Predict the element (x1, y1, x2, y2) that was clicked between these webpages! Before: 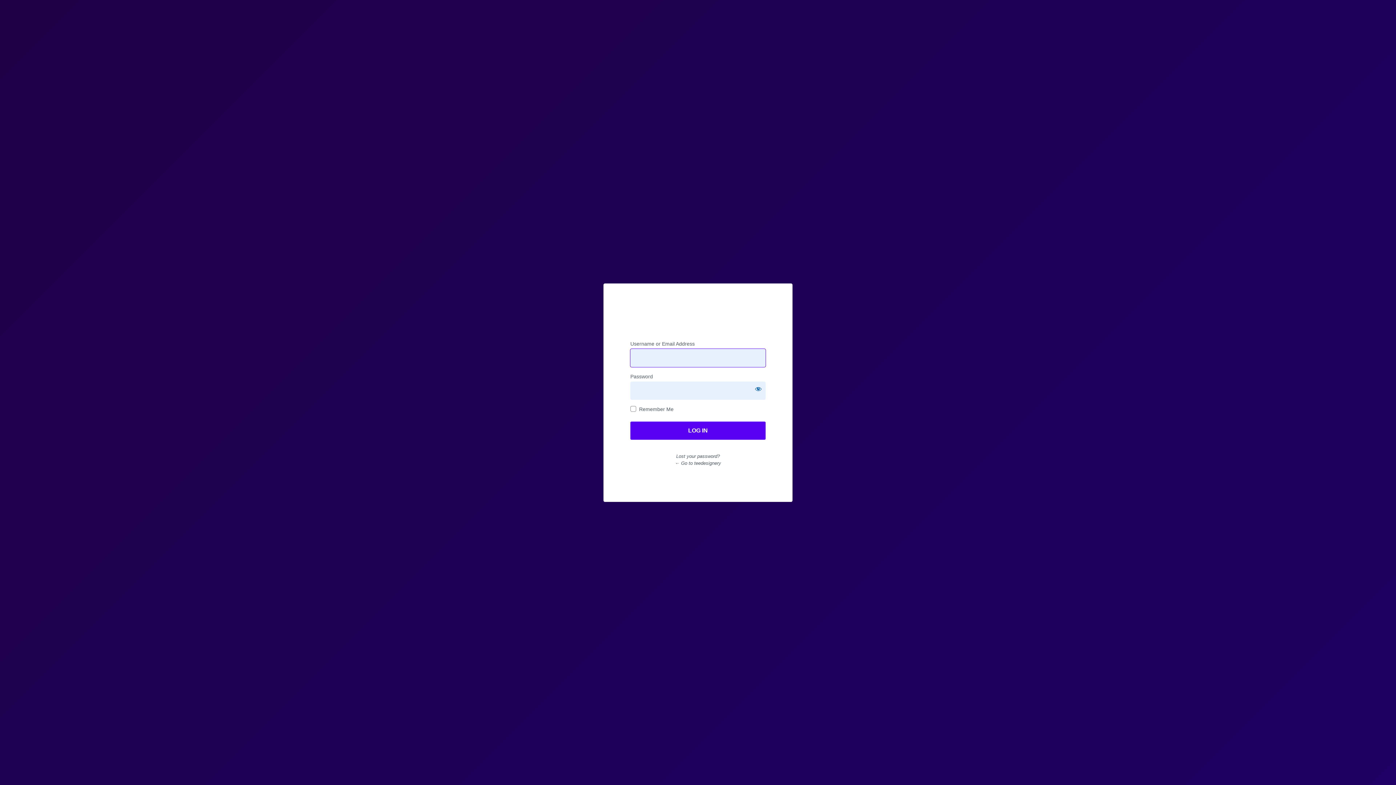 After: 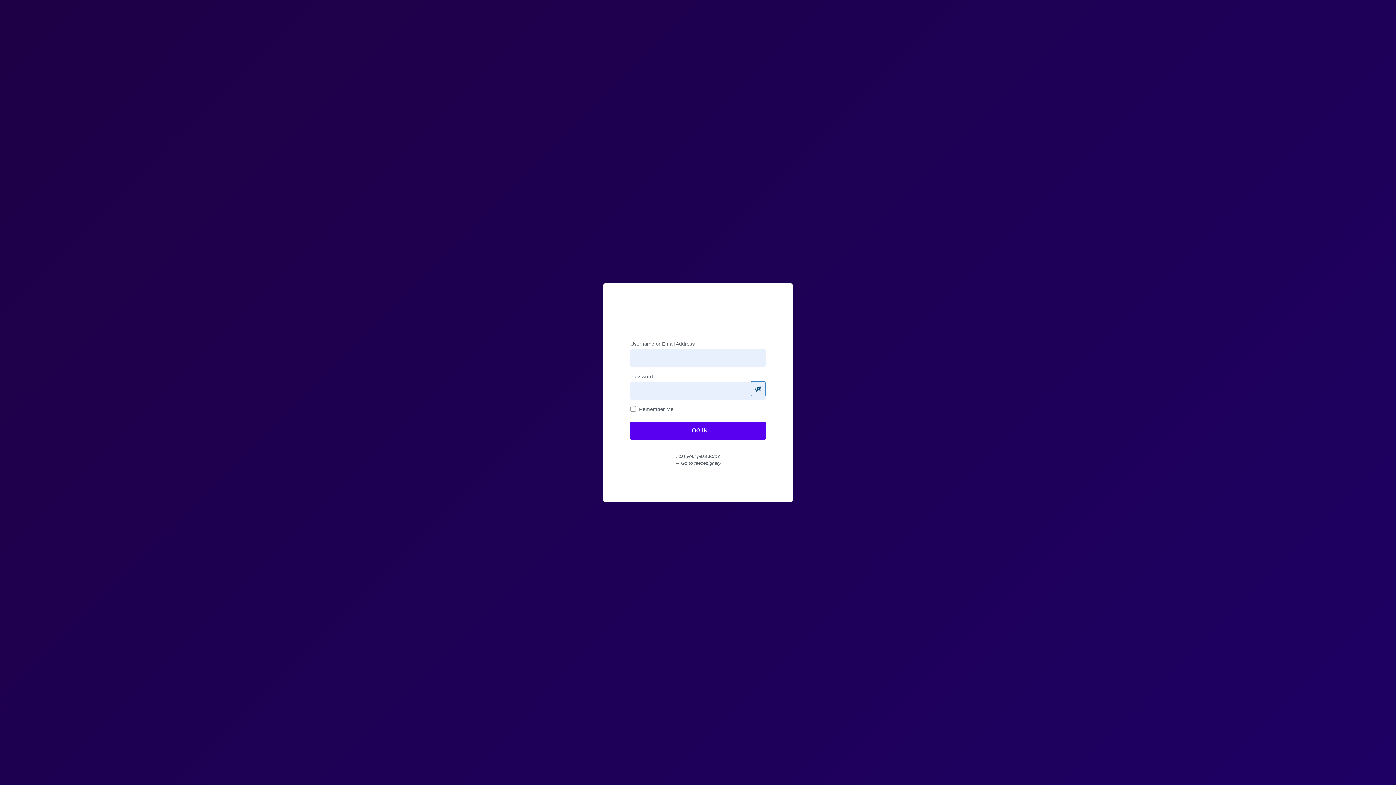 Action: label: Show password bbox: (751, 381, 765, 396)